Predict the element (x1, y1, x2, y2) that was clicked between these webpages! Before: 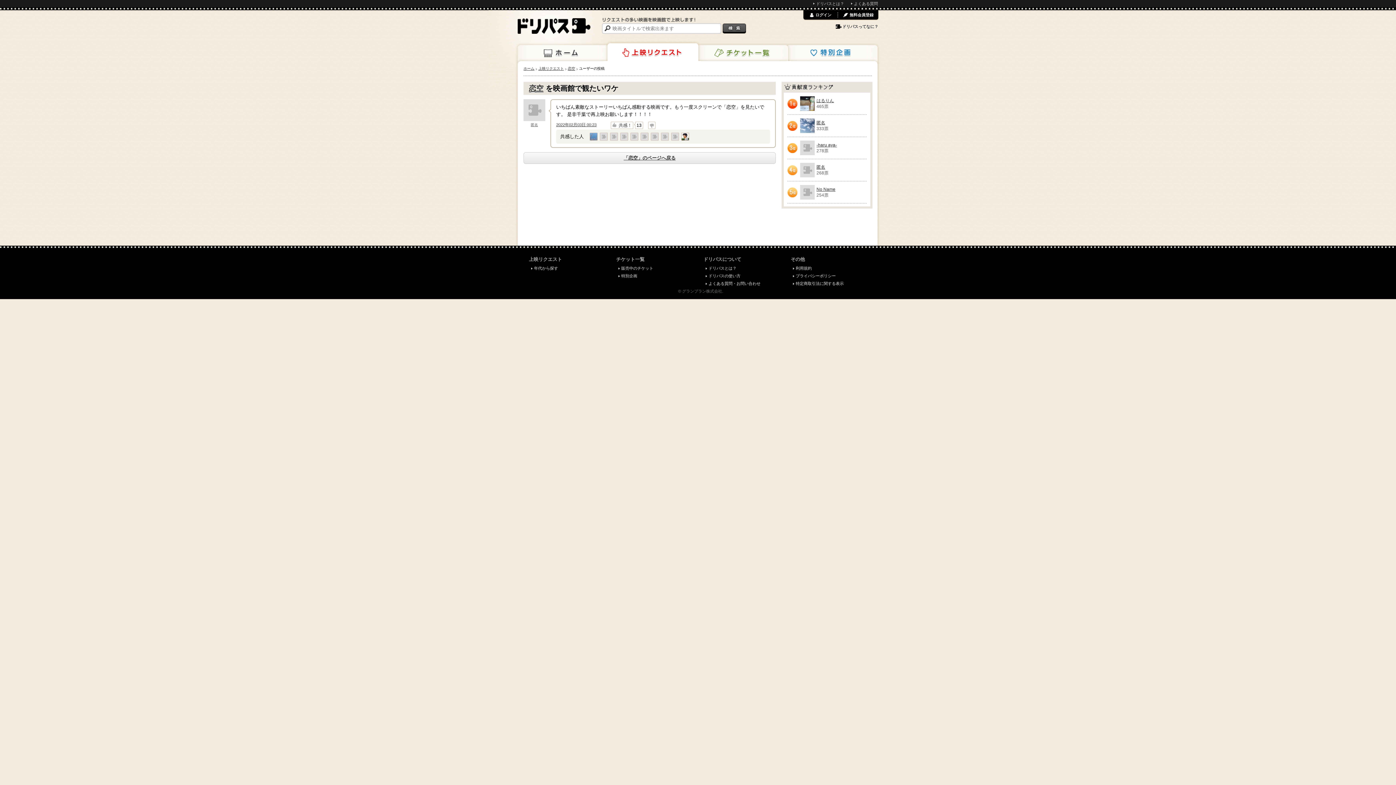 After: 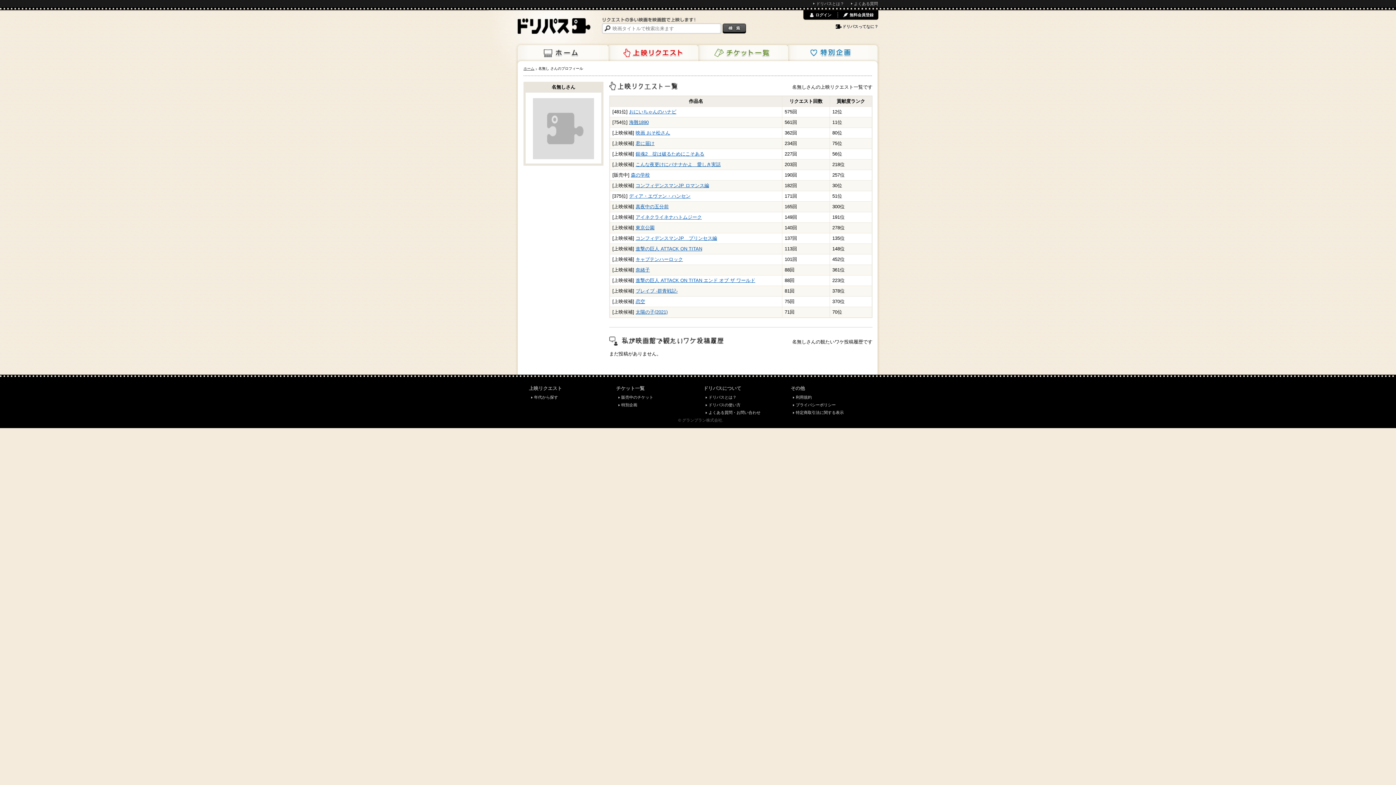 Action: bbox: (630, 132, 638, 140)